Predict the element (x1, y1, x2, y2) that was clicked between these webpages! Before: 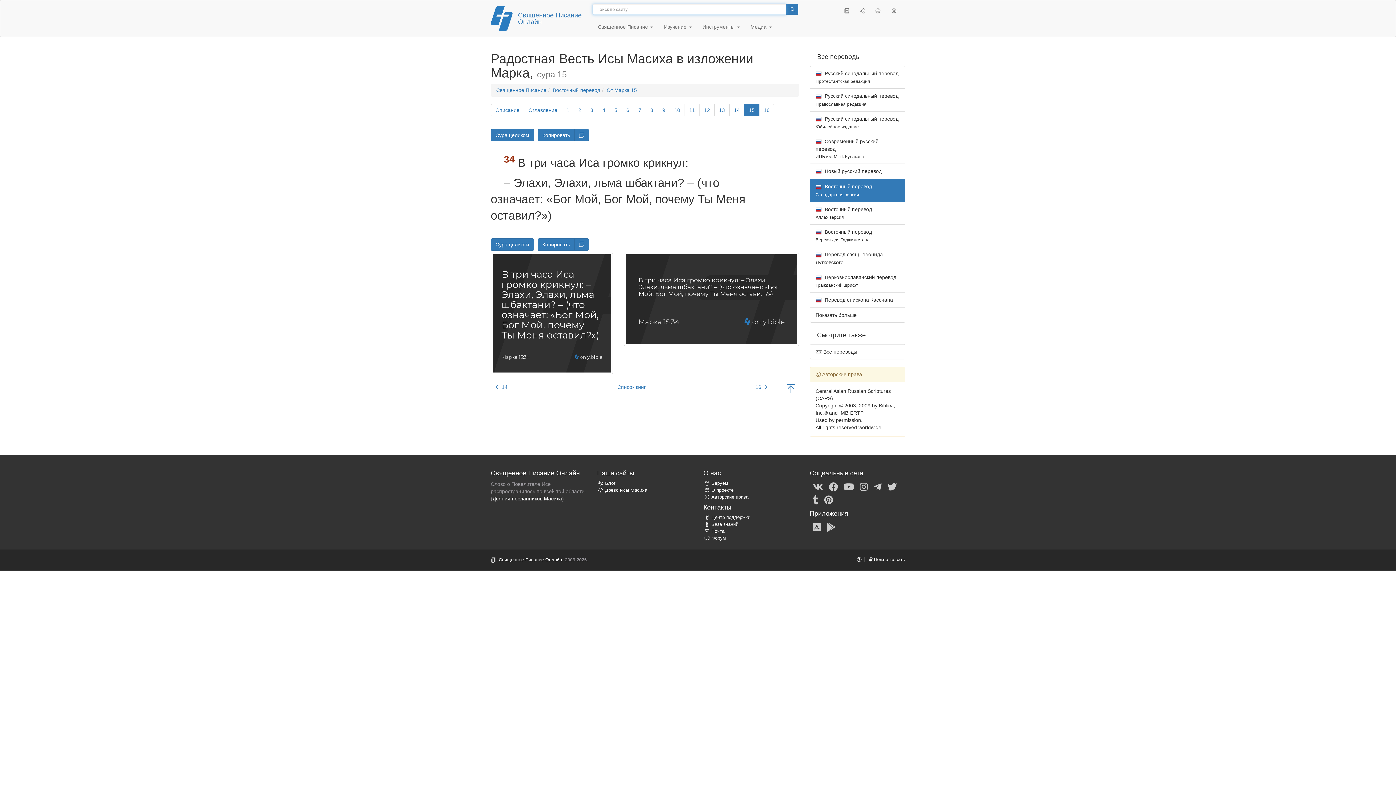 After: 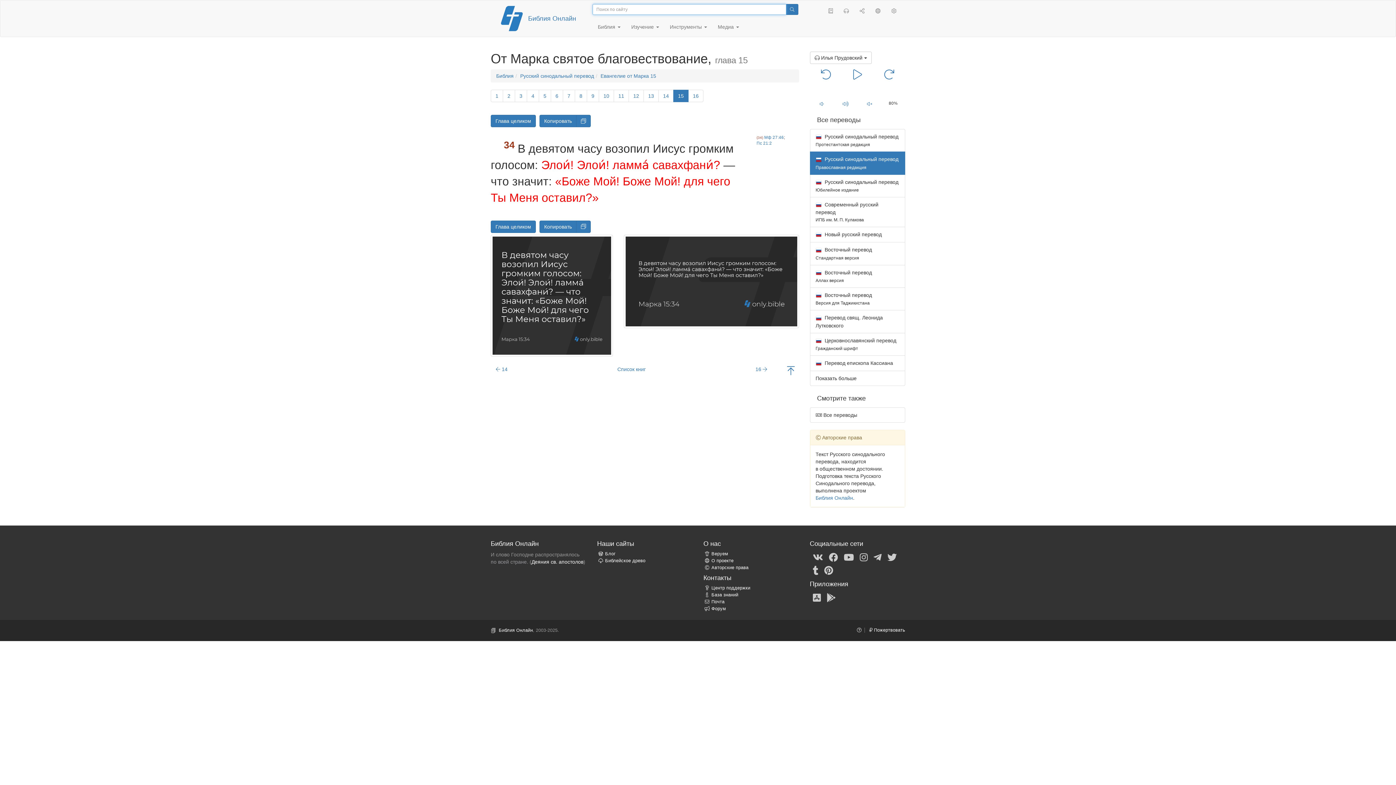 Action: label:  Русский синодальный перевод
Православная редакция bbox: (810, 88, 905, 111)